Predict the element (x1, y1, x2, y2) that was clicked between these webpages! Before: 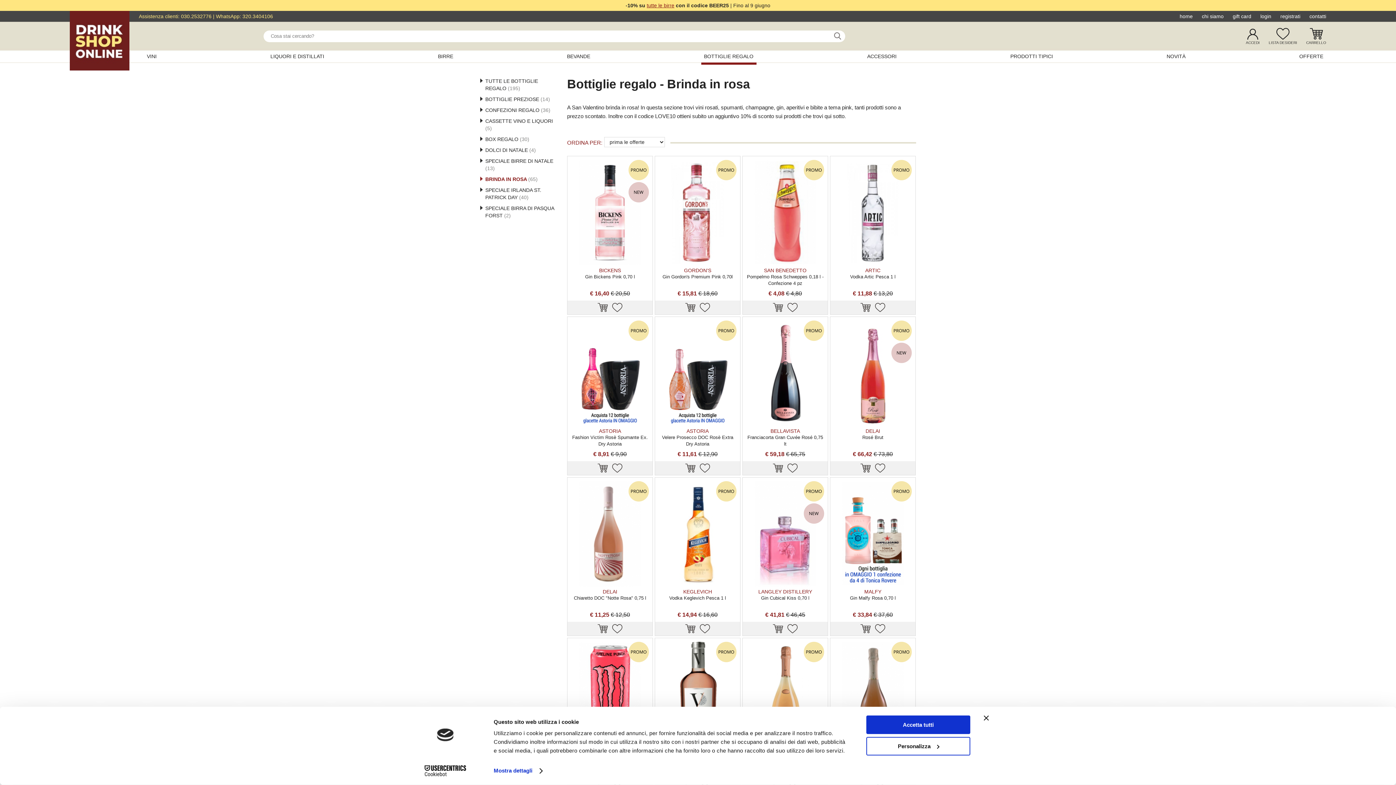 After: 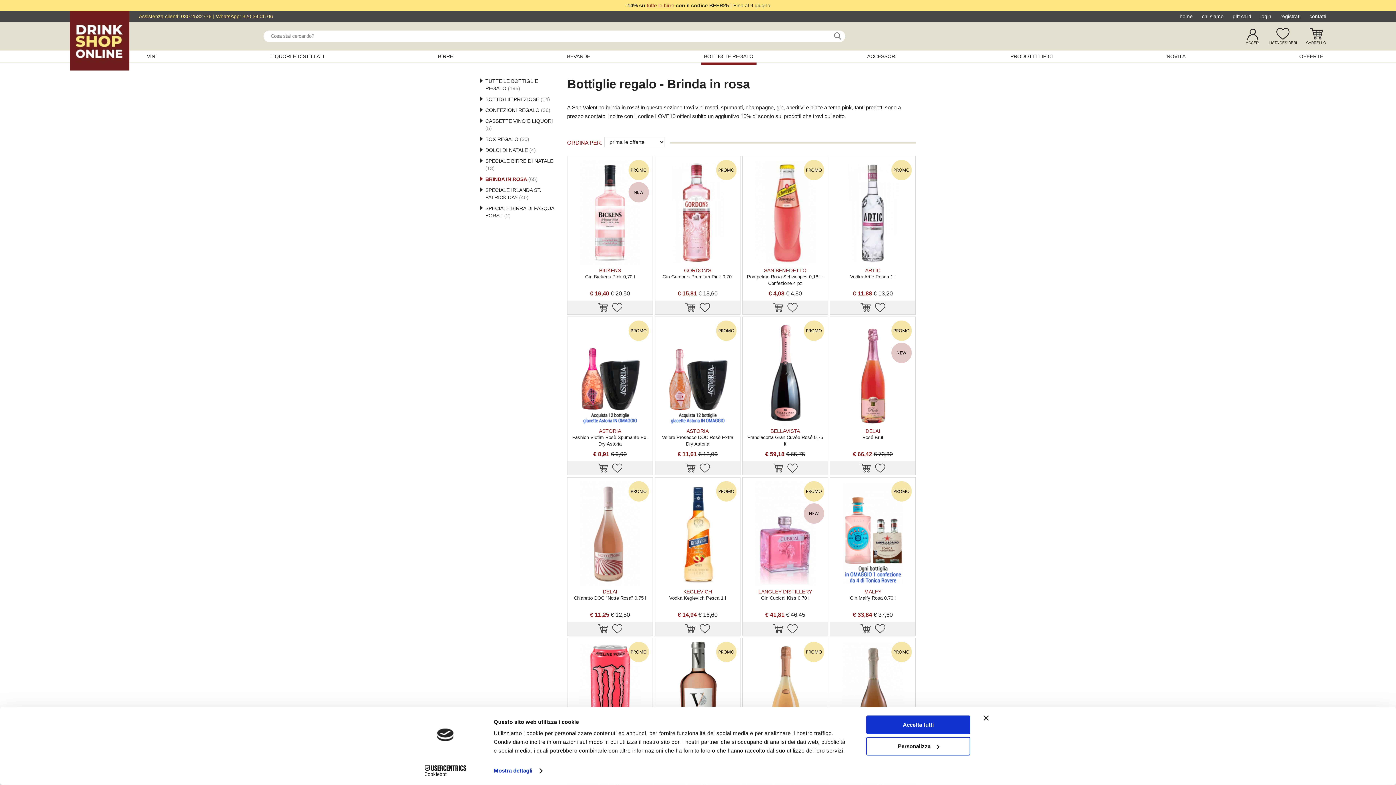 Action: label: BRINDA IN ROSA (65) bbox: (480, 175, 558, 182)